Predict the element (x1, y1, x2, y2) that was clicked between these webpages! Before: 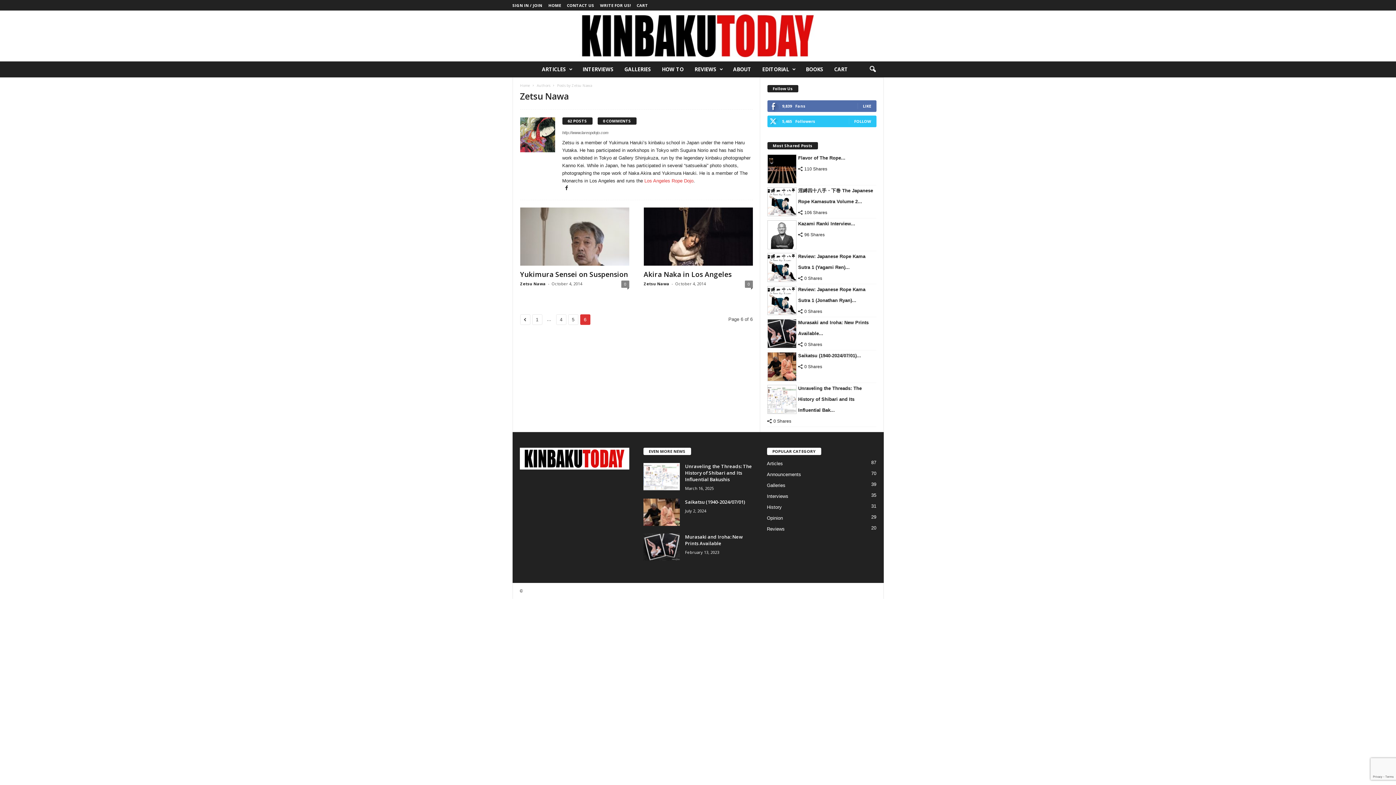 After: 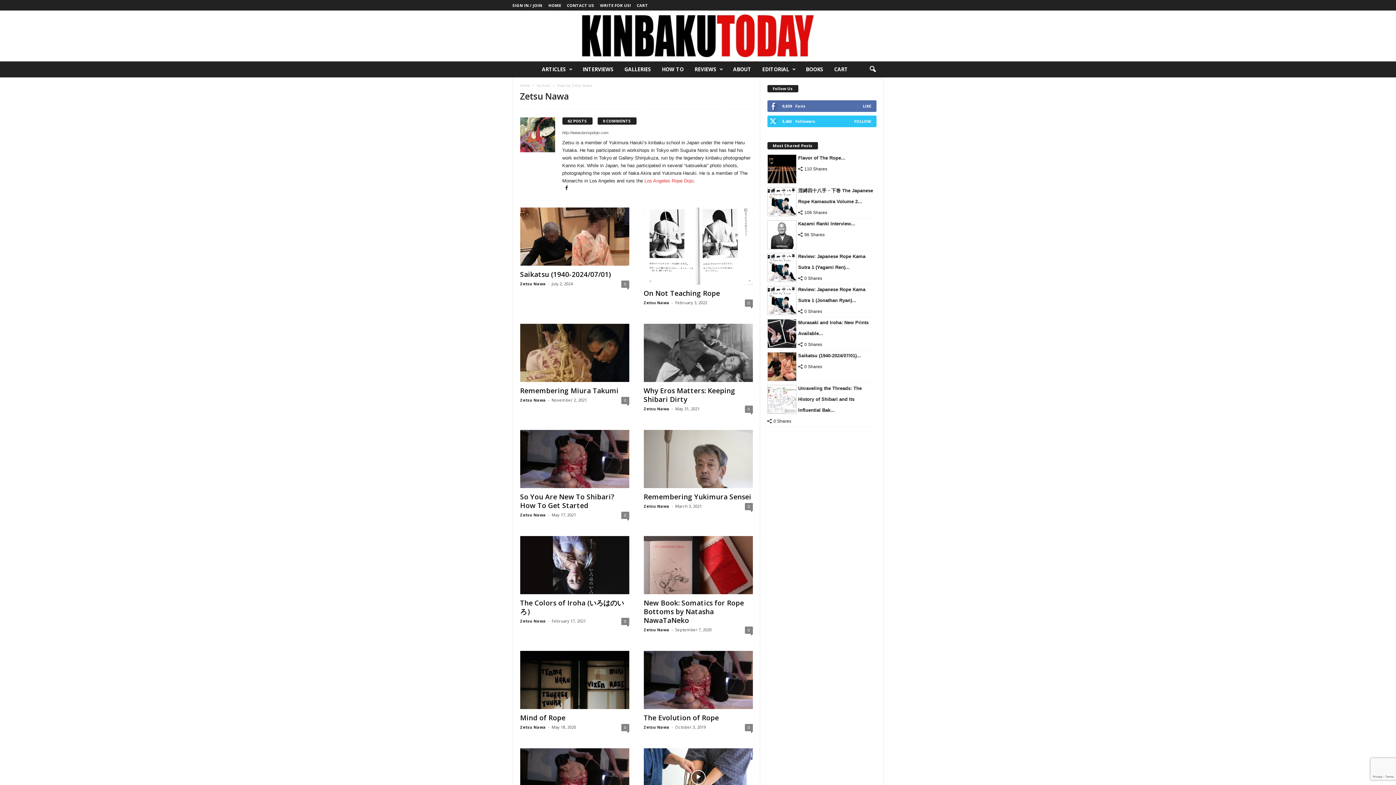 Action: label: Zetsu Nawa bbox: (643, 281, 669, 286)